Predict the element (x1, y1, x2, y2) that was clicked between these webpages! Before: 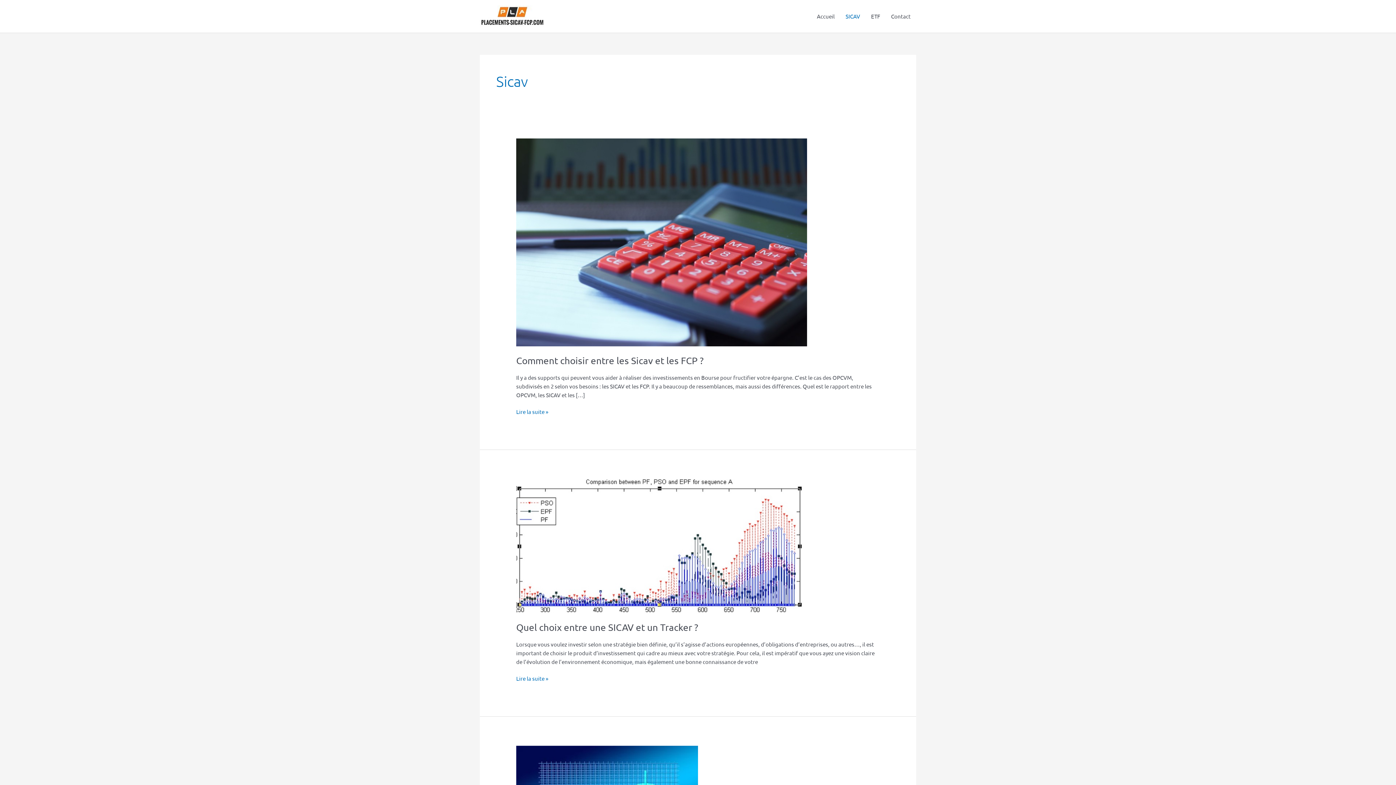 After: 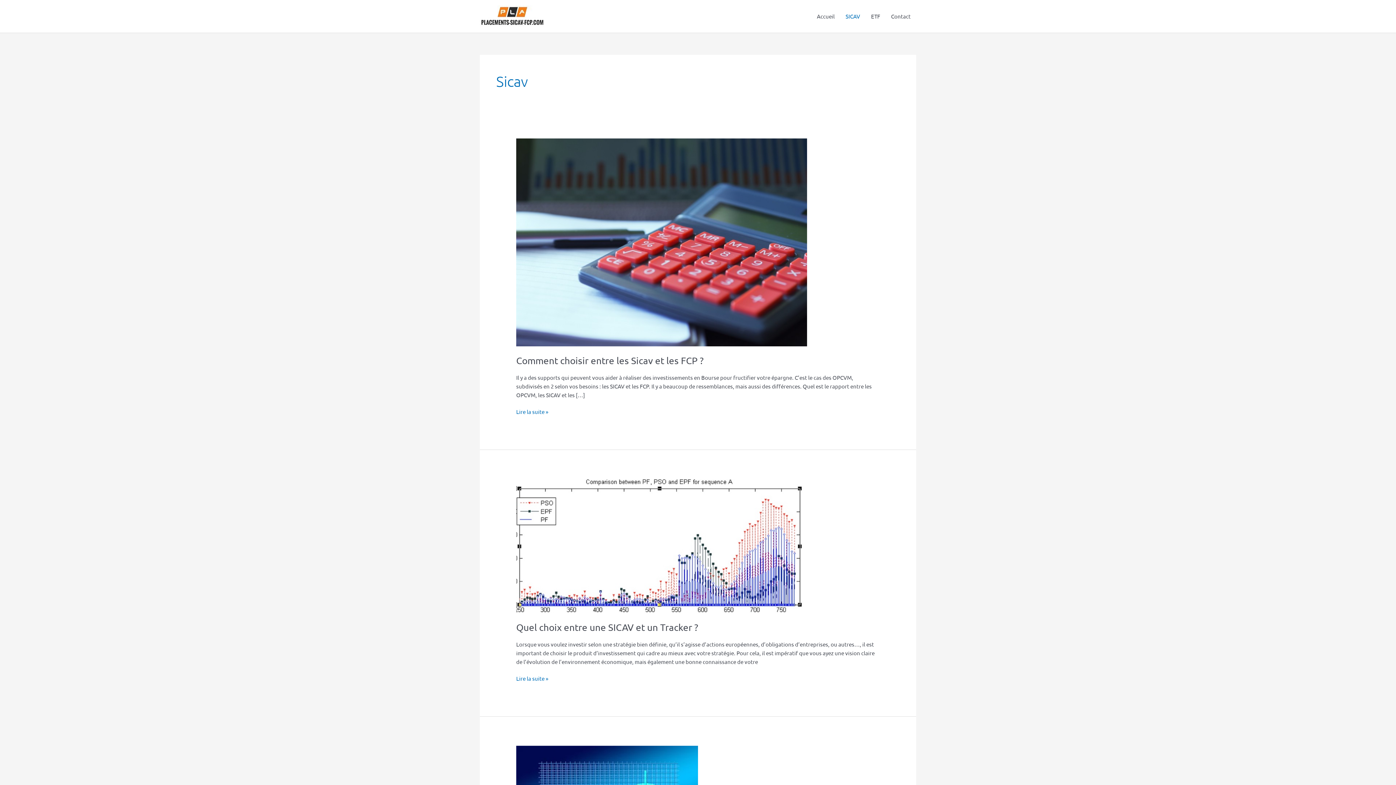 Action: bbox: (840, 0, 865, 32) label: SICAV